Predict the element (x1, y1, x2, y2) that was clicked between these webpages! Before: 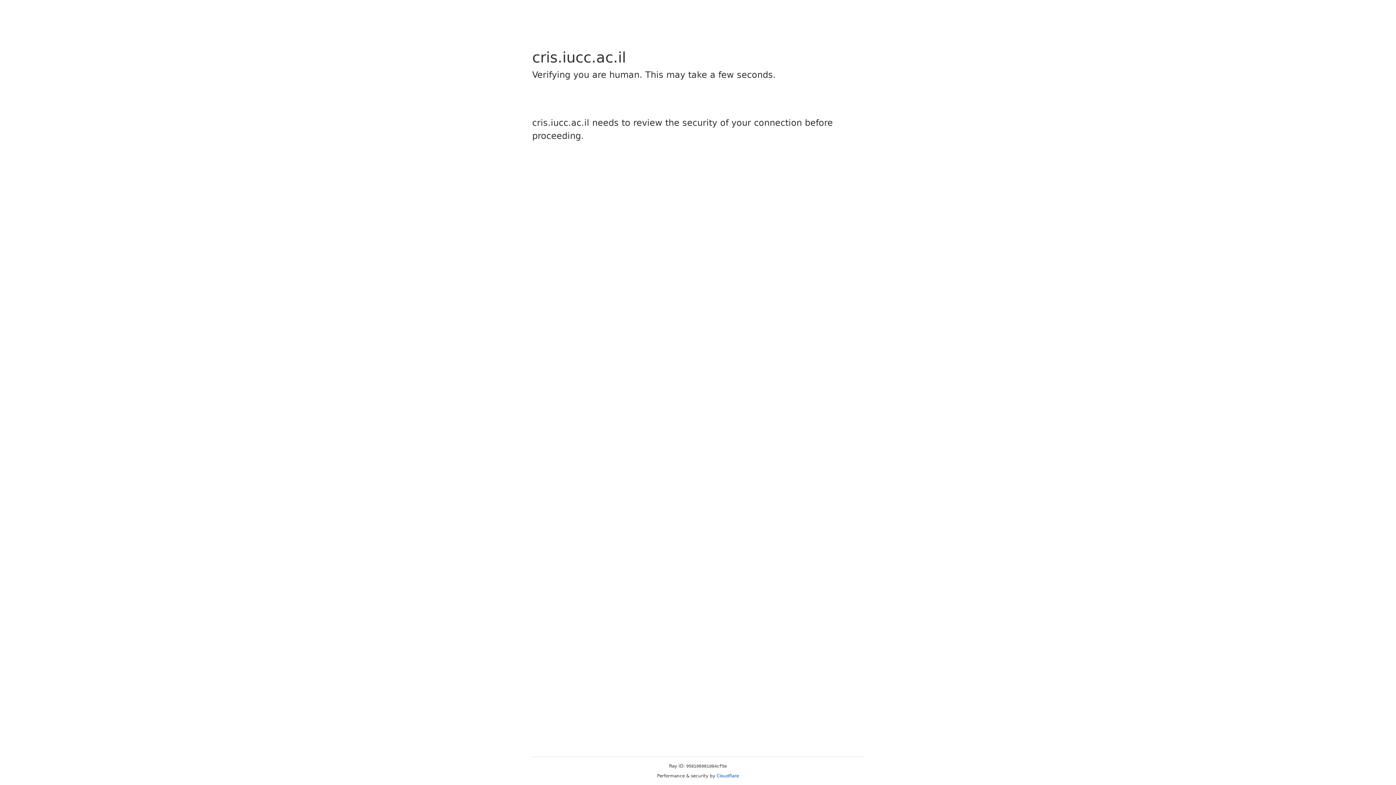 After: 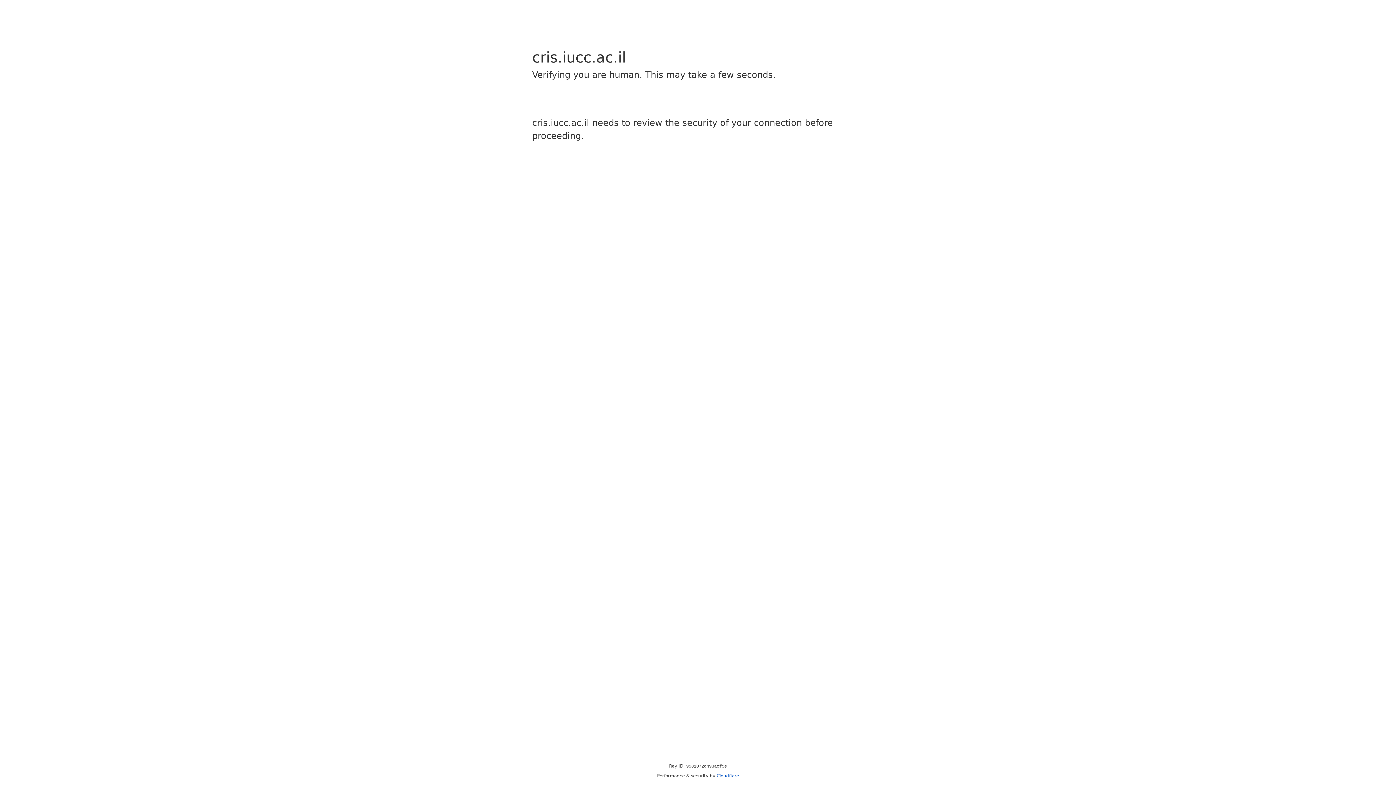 Action: label: Cloudflare bbox: (716, 773, 739, 778)